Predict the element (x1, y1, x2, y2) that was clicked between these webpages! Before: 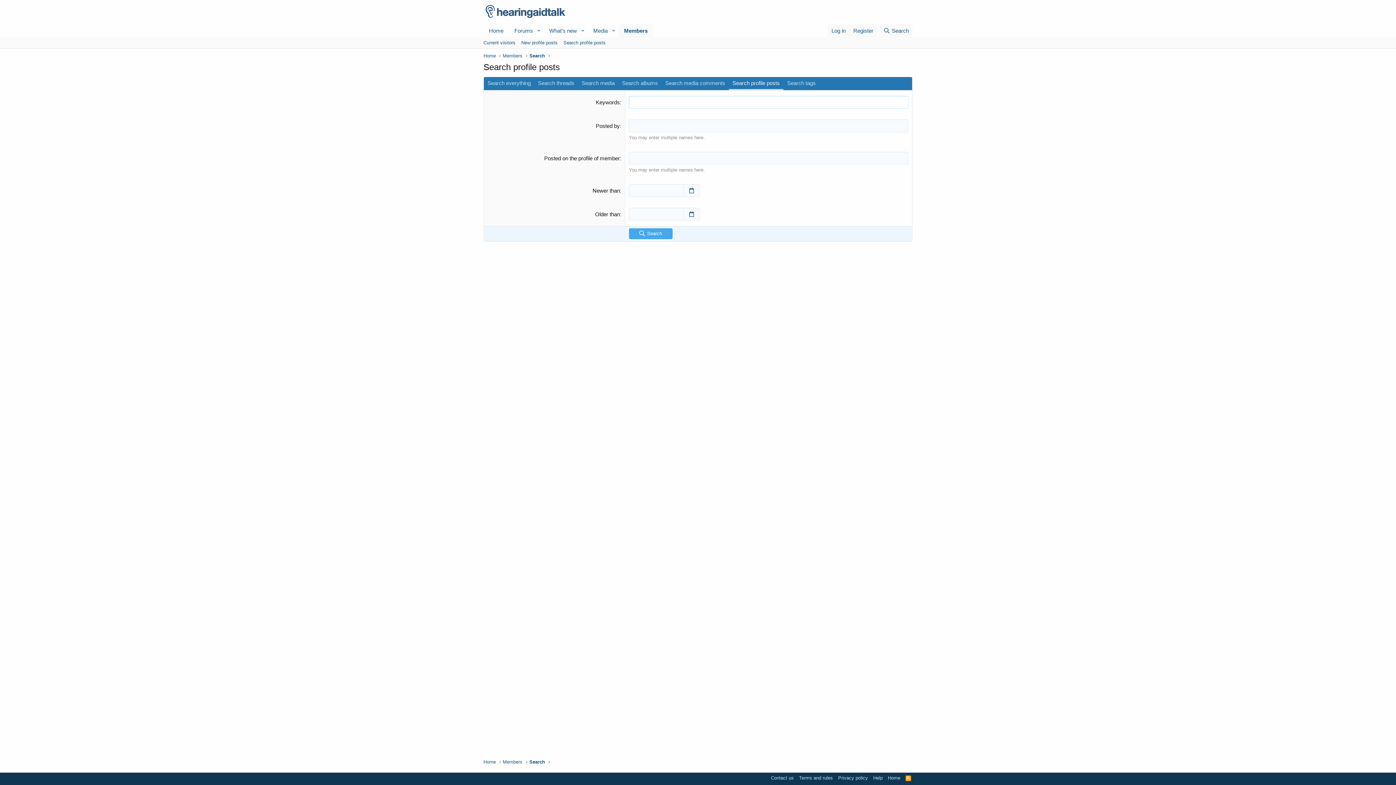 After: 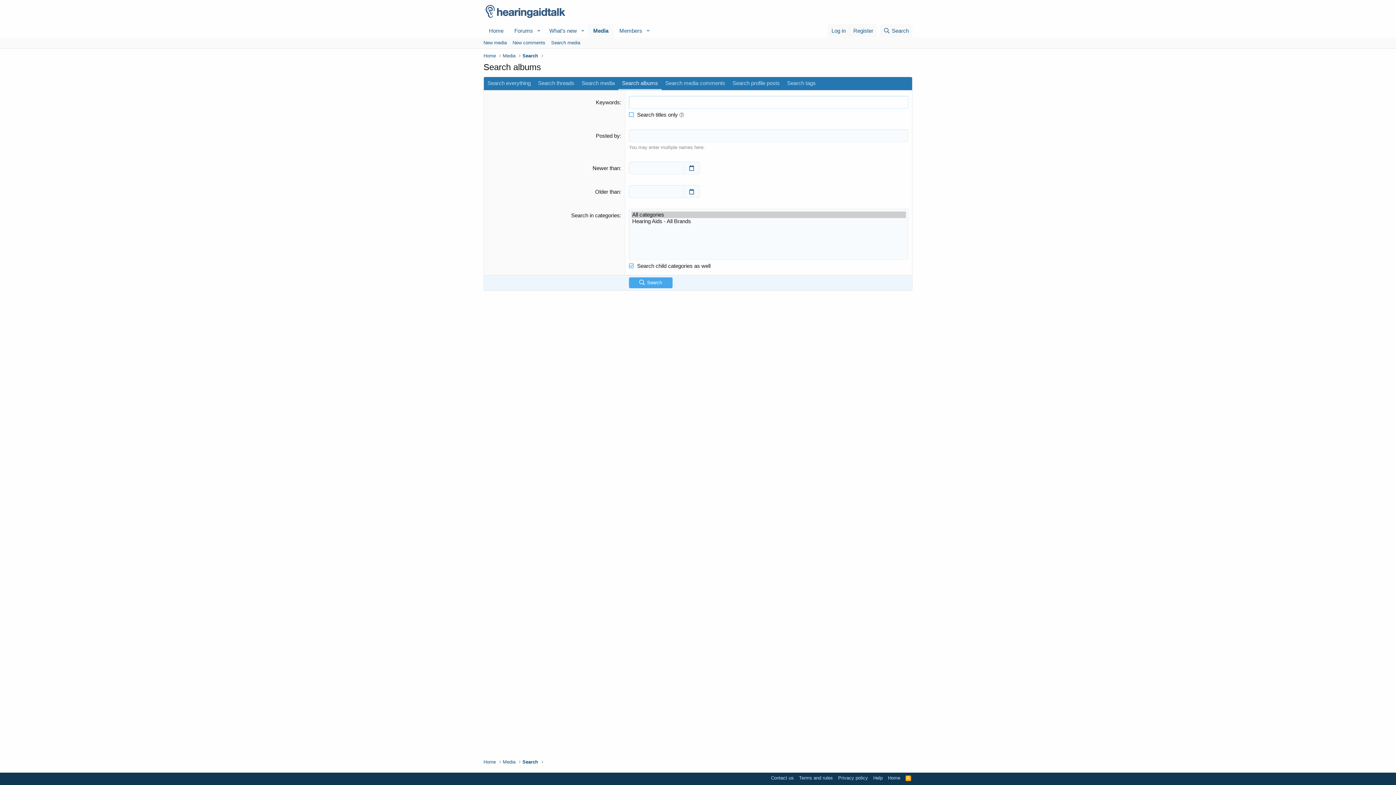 Action: bbox: (618, 77, 661, 90) label: Search albums